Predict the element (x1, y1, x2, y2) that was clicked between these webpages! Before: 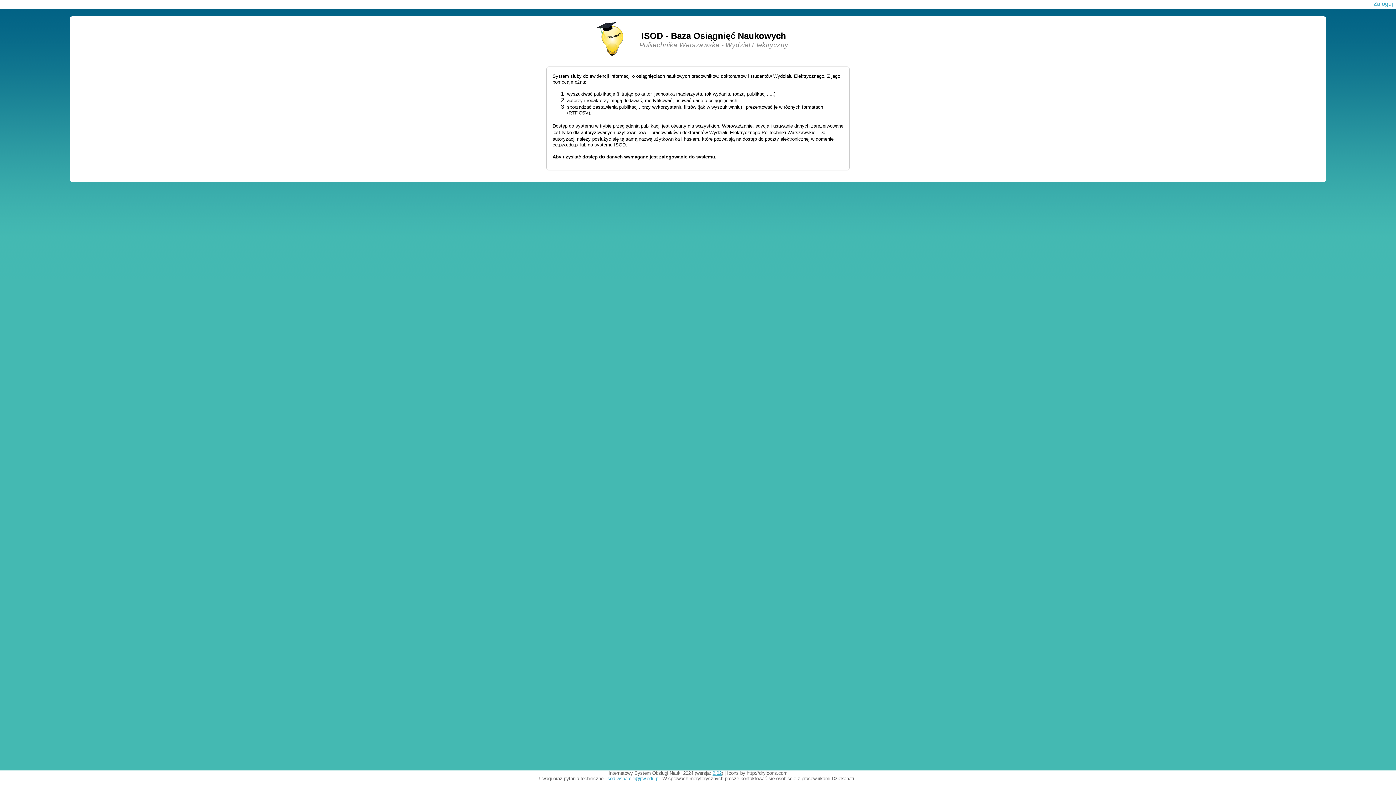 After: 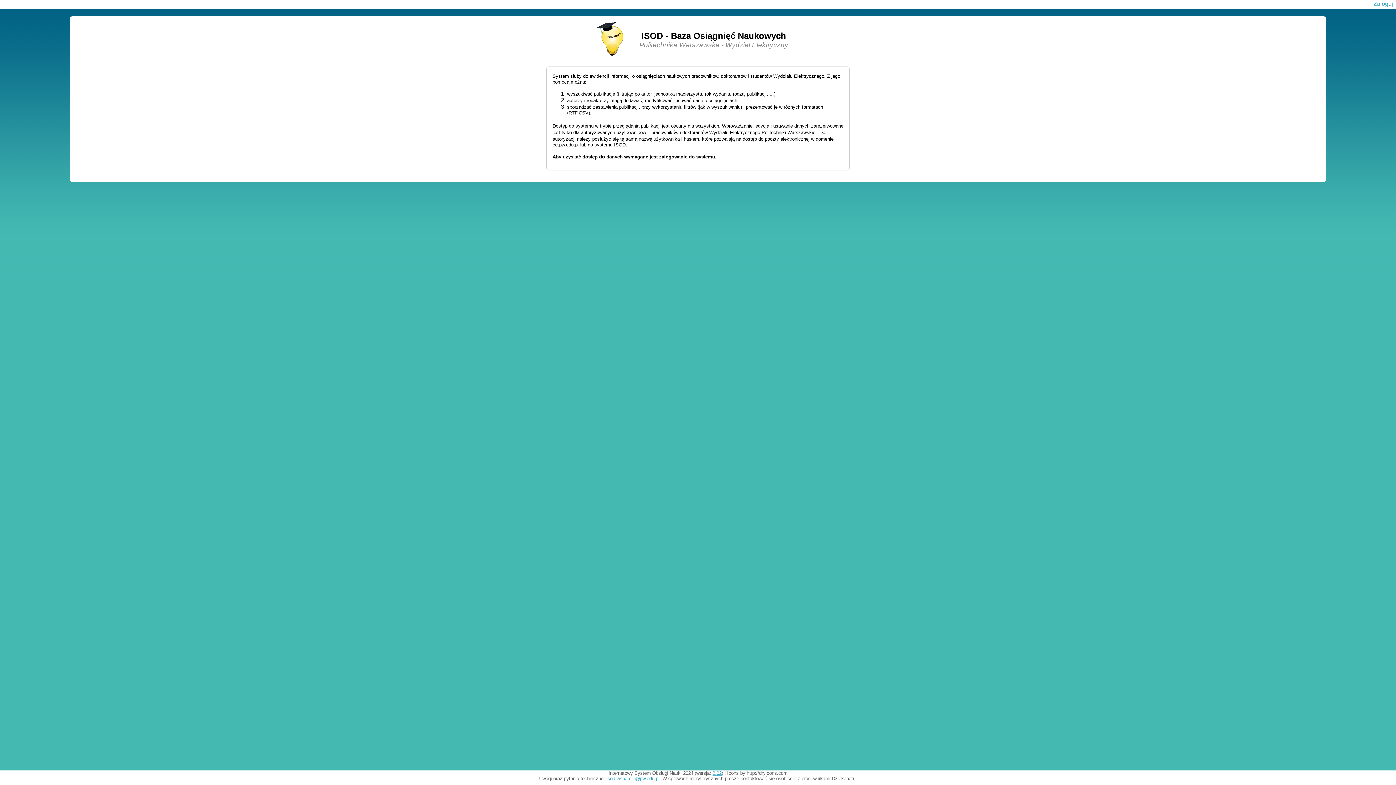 Action: label: 2.02 bbox: (712, 770, 721, 776)